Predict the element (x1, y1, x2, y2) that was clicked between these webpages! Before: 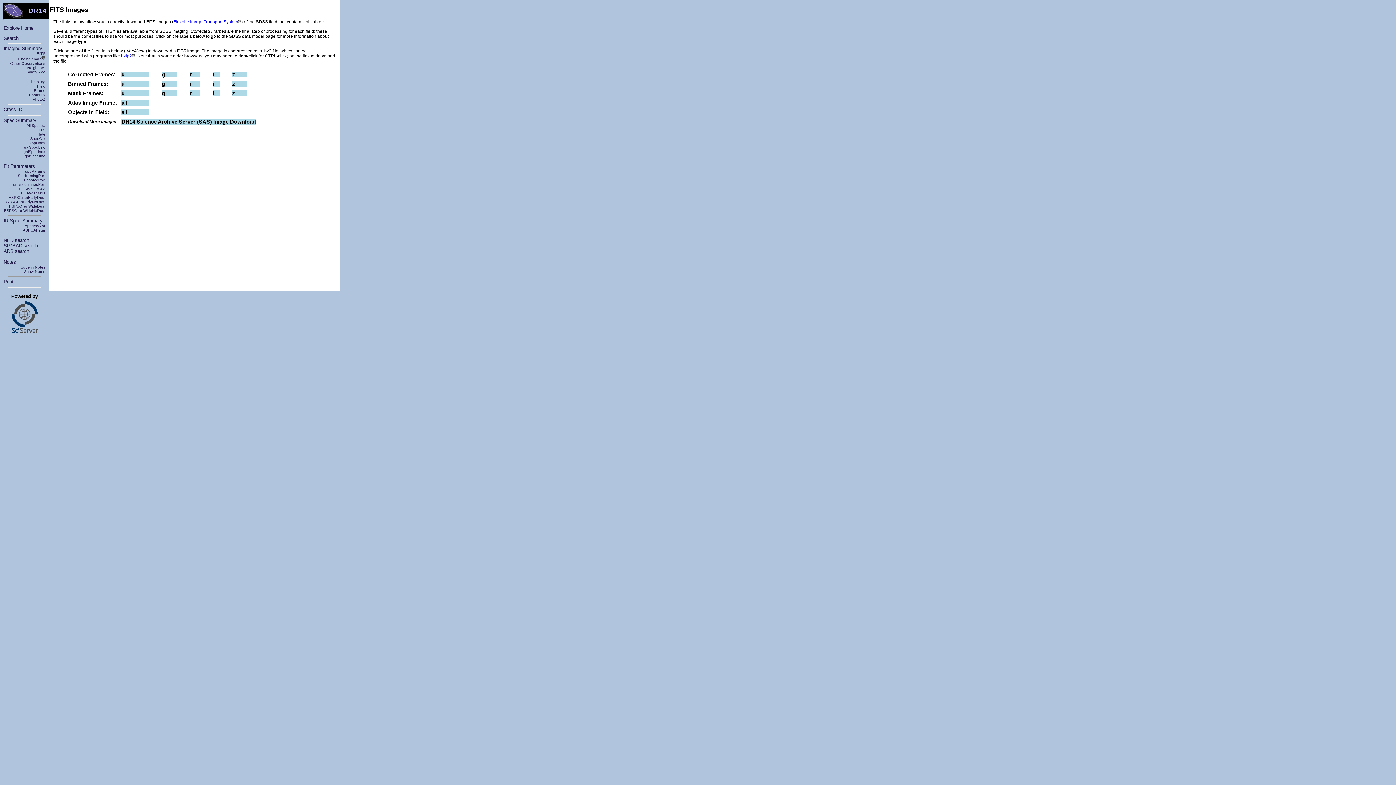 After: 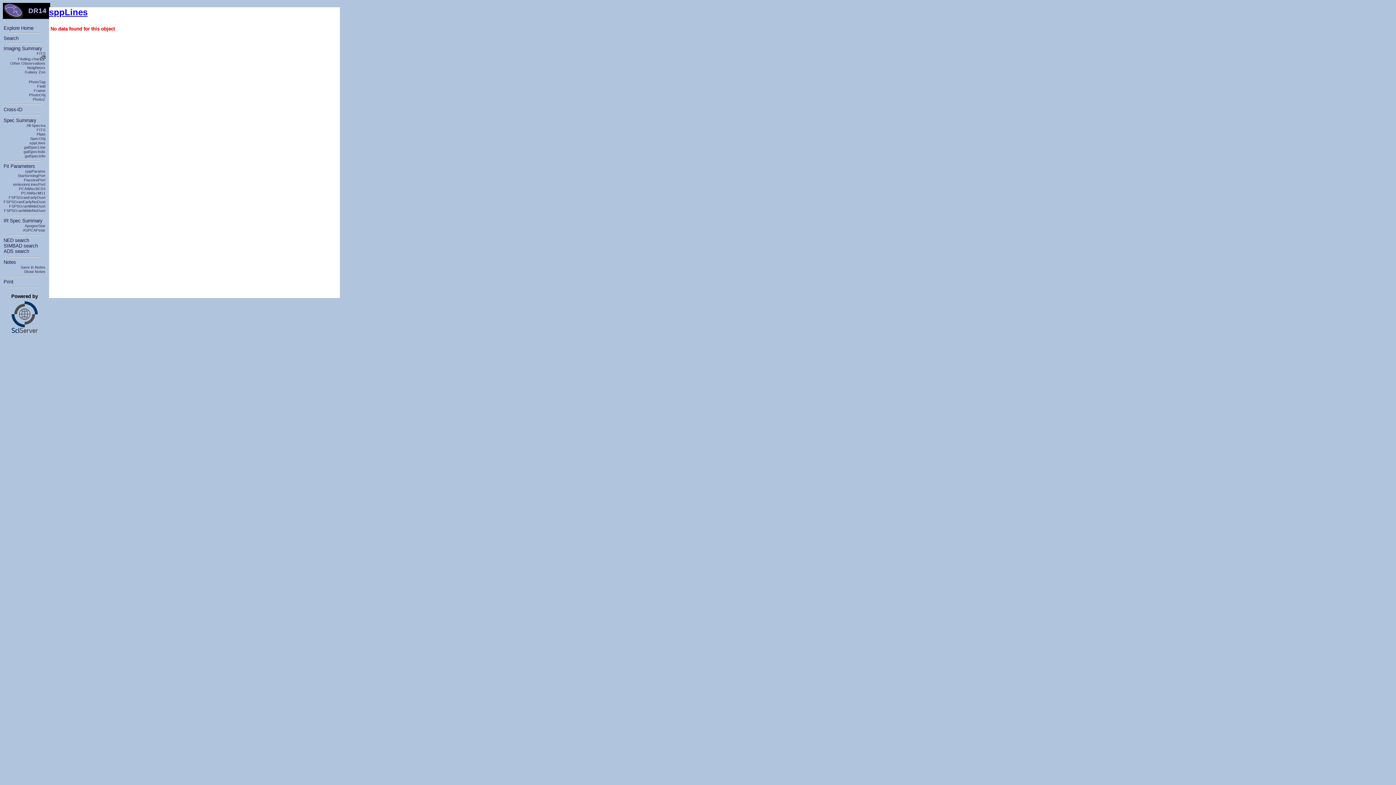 Action: label: sppLines bbox: (29, 140, 45, 145)